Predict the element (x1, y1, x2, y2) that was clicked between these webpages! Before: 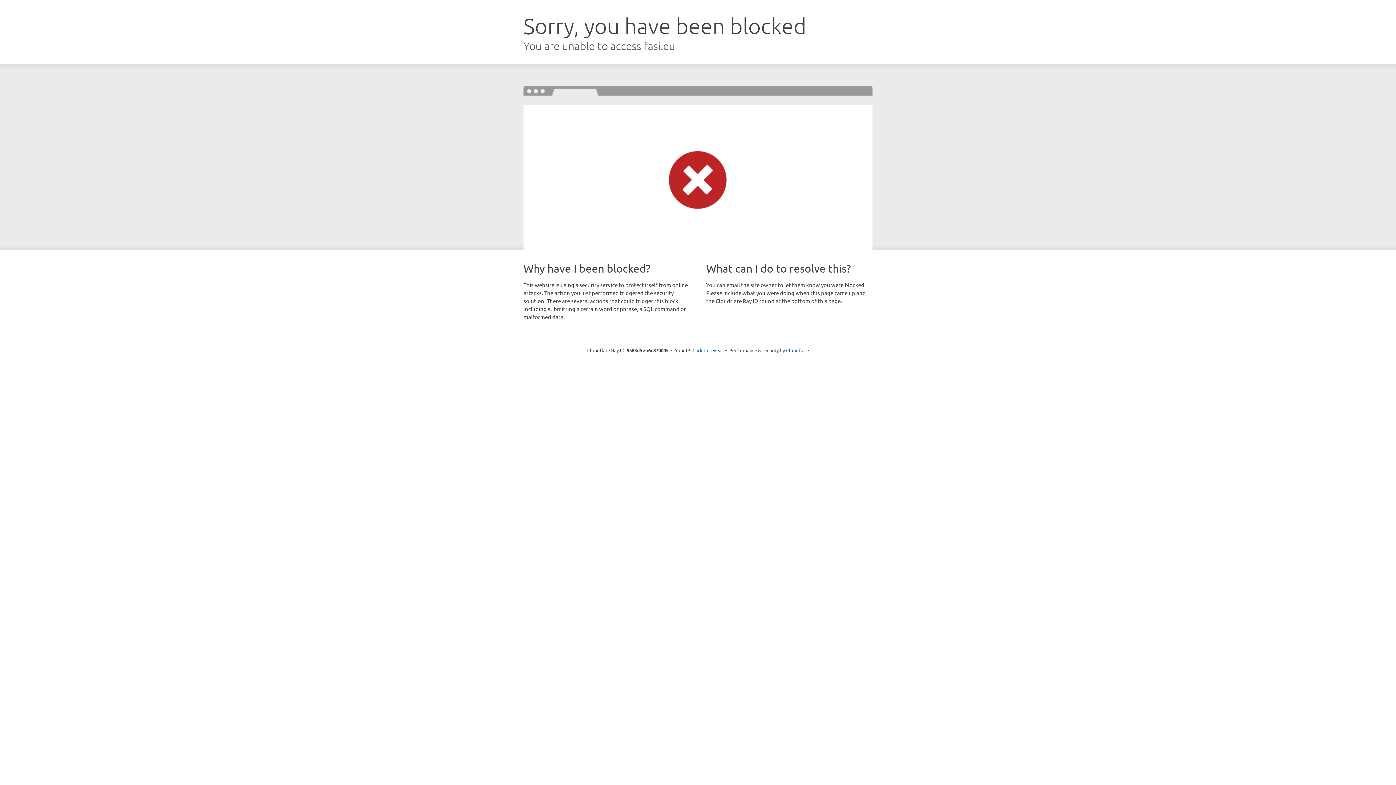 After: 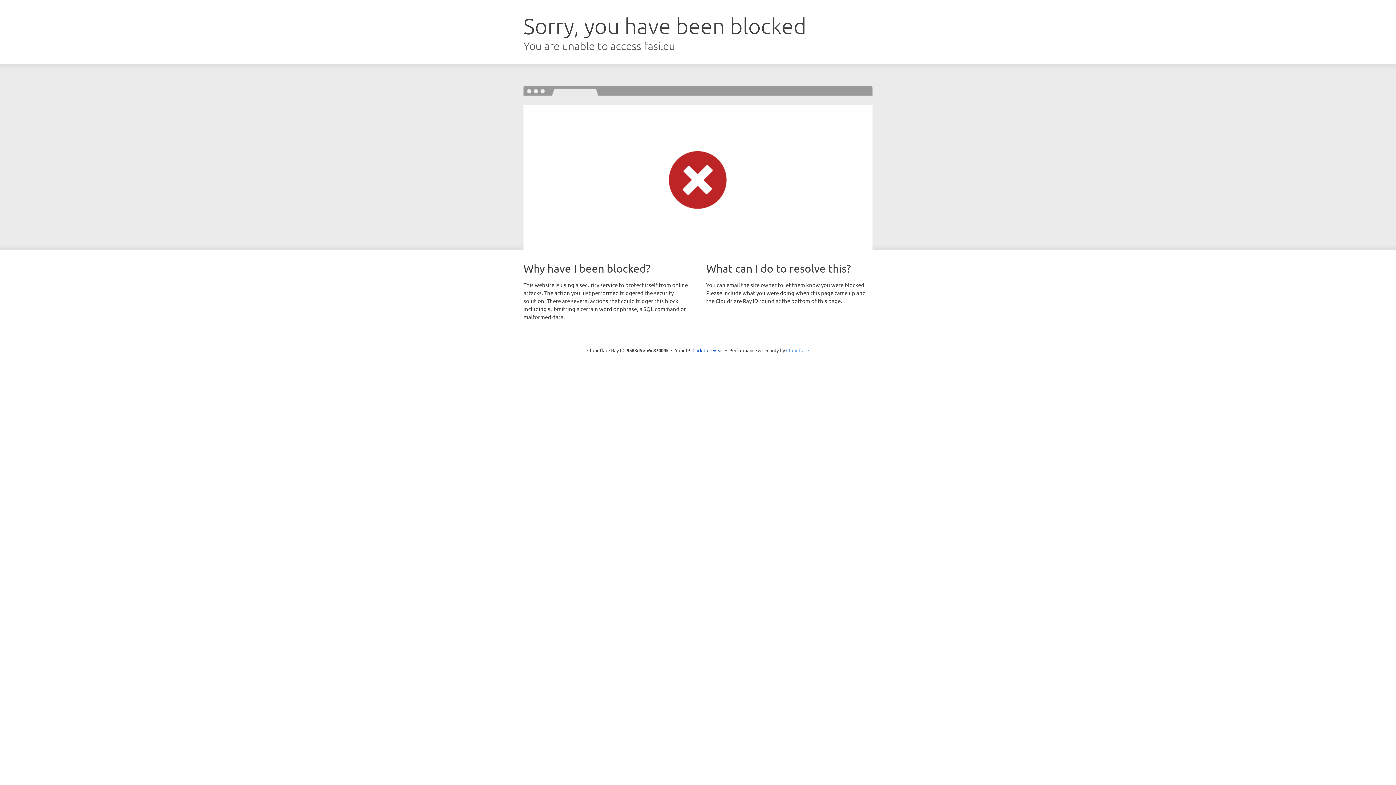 Action: label: Cloudflare bbox: (786, 347, 809, 353)